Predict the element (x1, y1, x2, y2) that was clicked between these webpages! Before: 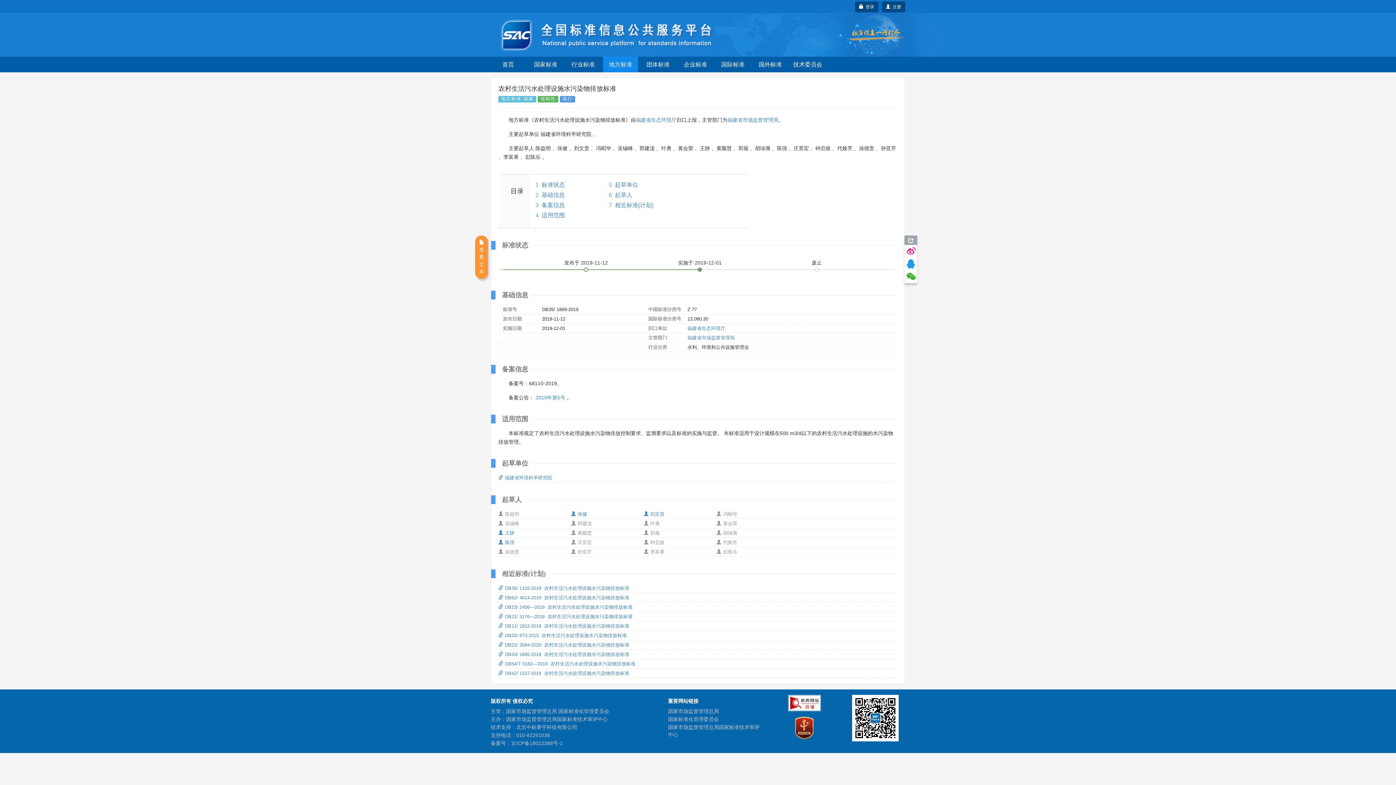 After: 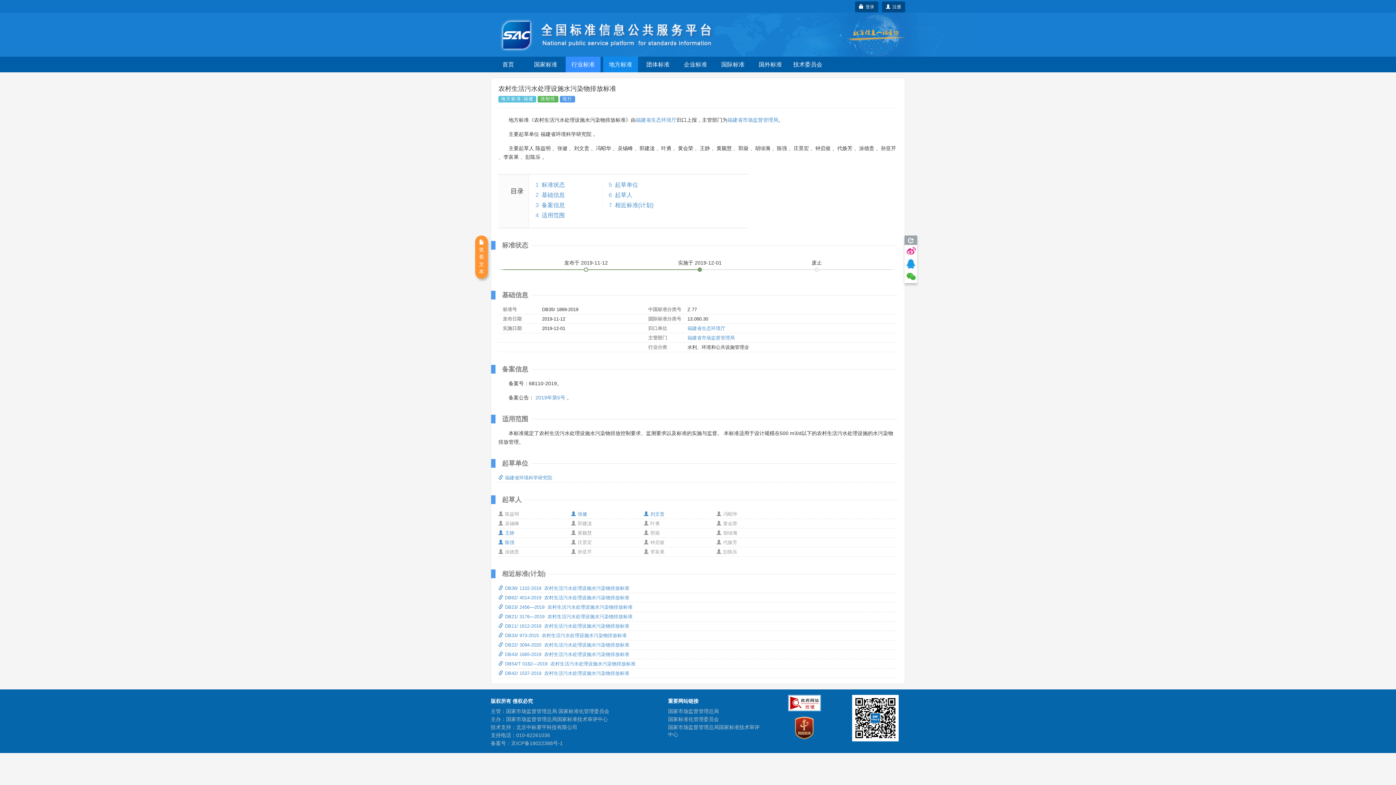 Action: bbox: (571, 61, 594, 67) label: 行业标准